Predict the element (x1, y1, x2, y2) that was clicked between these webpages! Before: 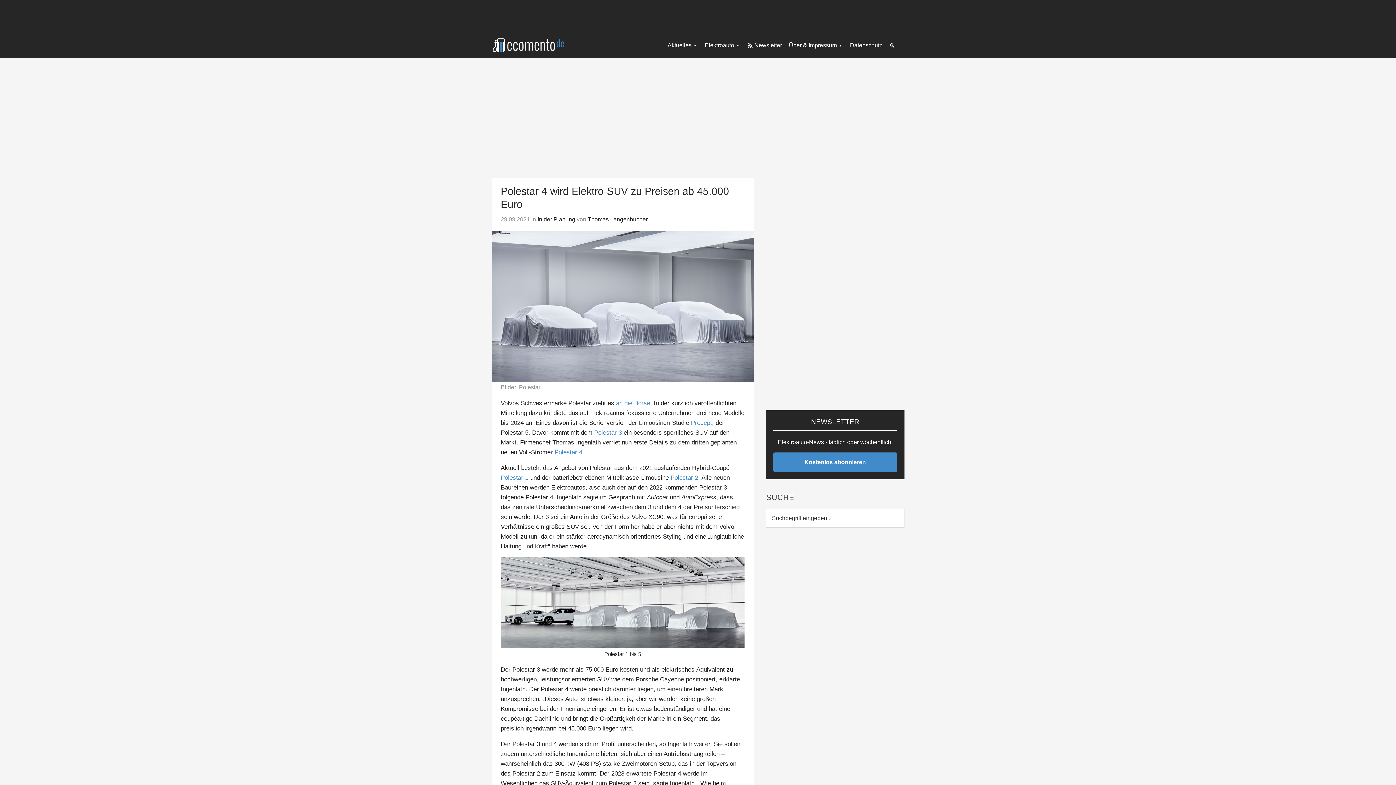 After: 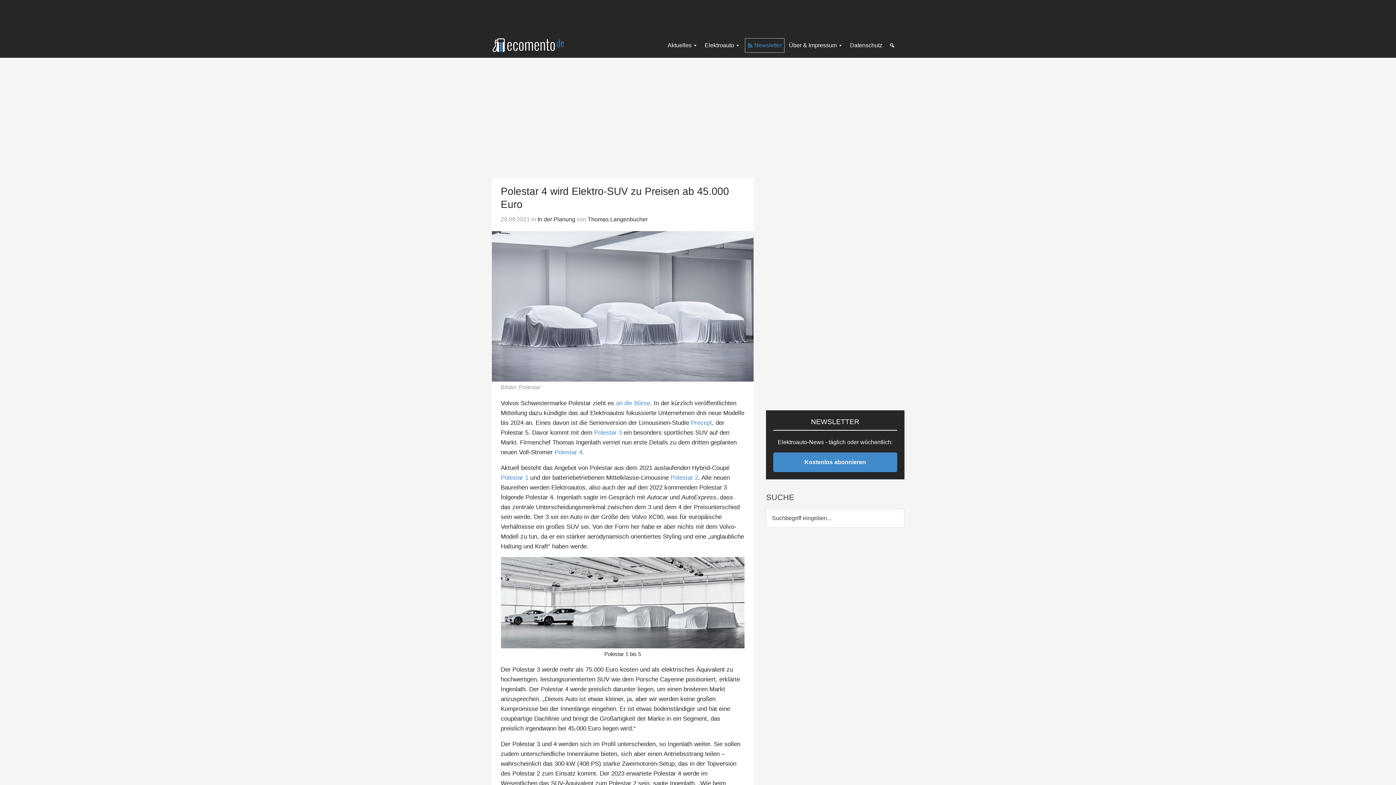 Action: bbox: (744, 38, 784, 52) label: Newsletter